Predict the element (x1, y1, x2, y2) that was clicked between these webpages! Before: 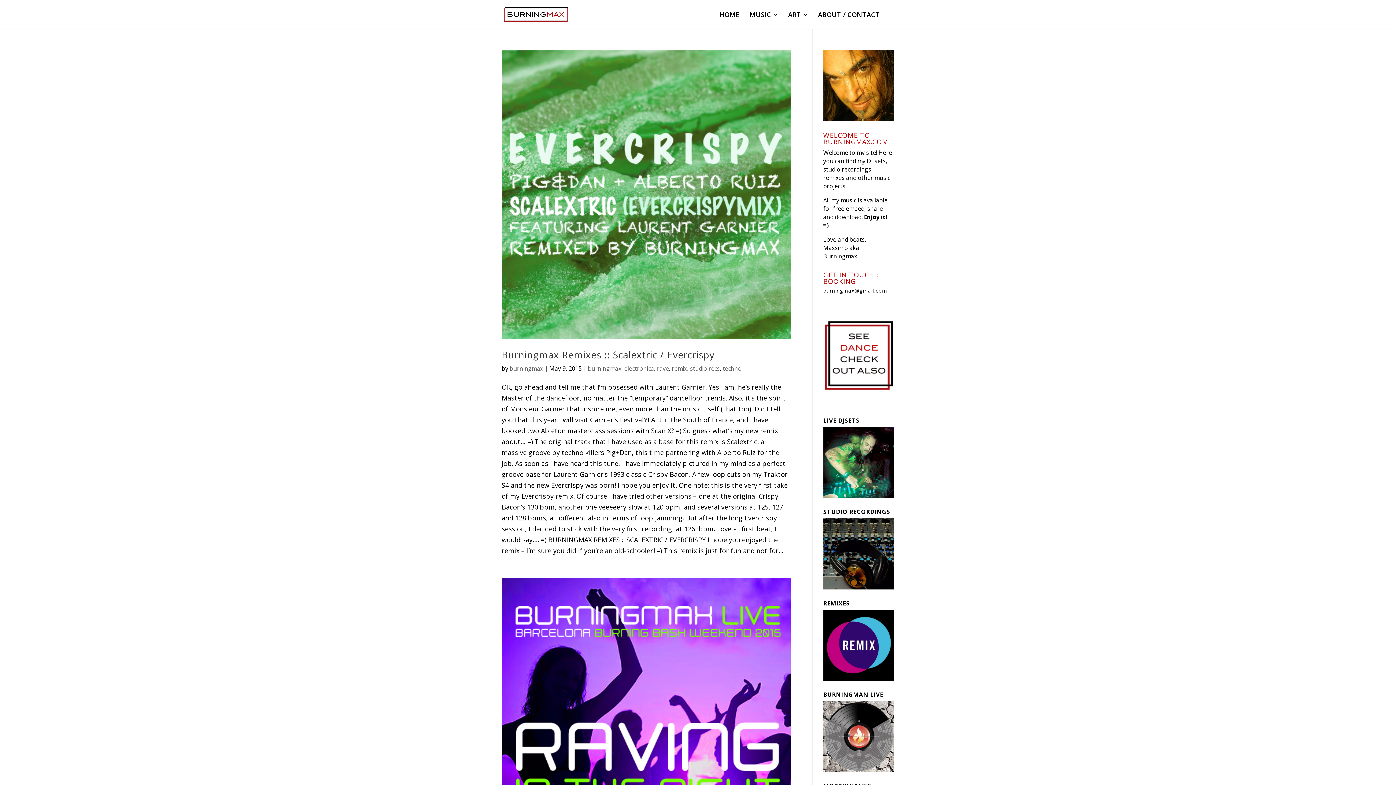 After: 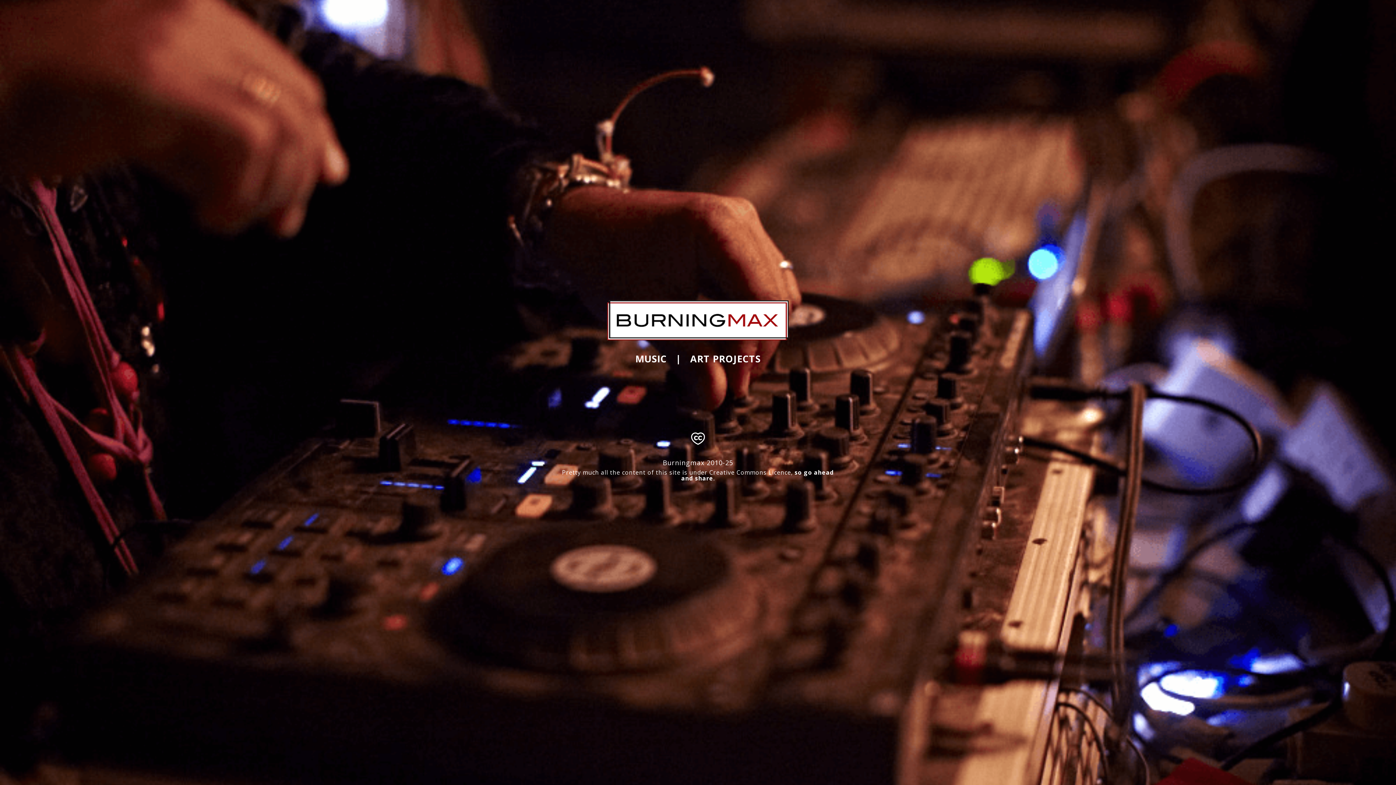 Action: bbox: (503, 9, 569, 18)